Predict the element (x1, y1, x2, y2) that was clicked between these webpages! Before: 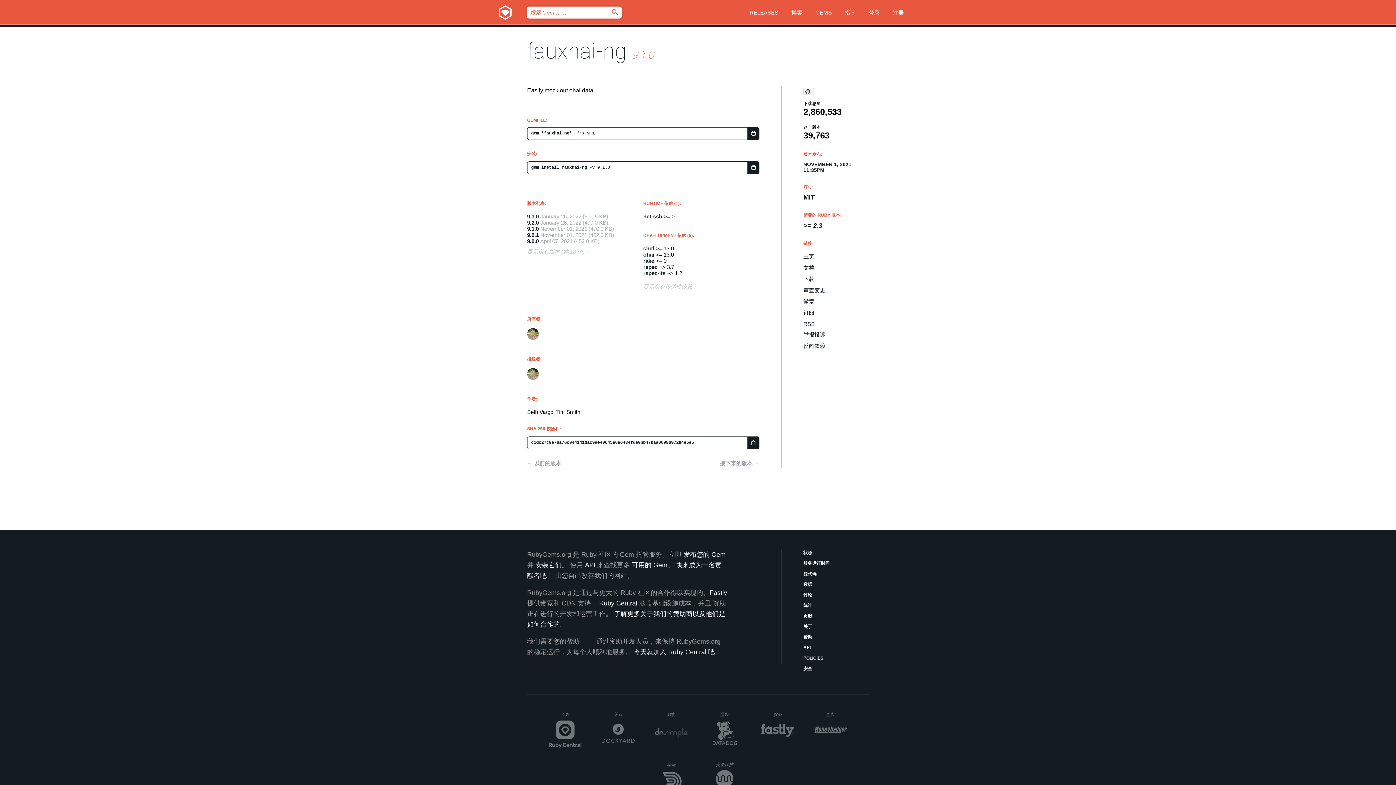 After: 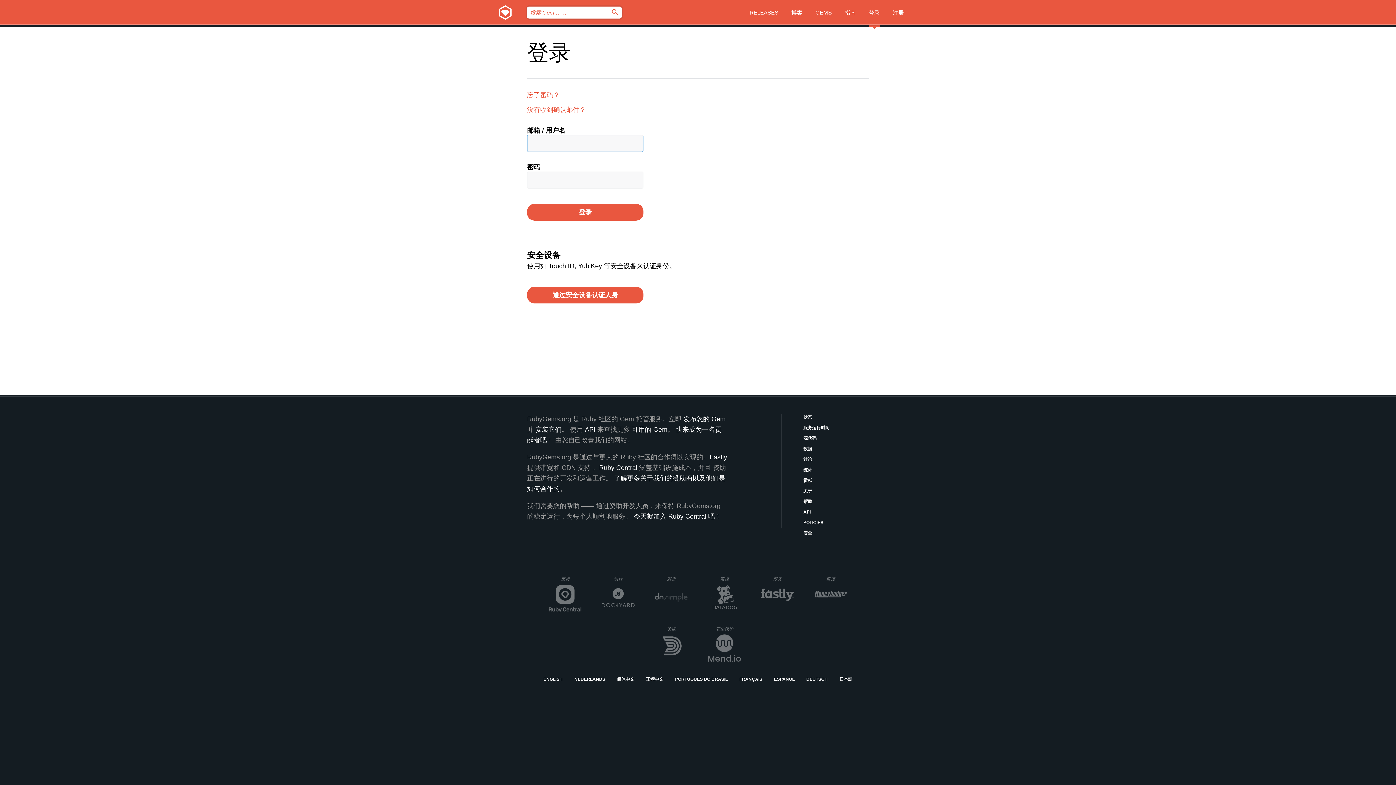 Action: label: 订阅 bbox: (803, 309, 869, 316)